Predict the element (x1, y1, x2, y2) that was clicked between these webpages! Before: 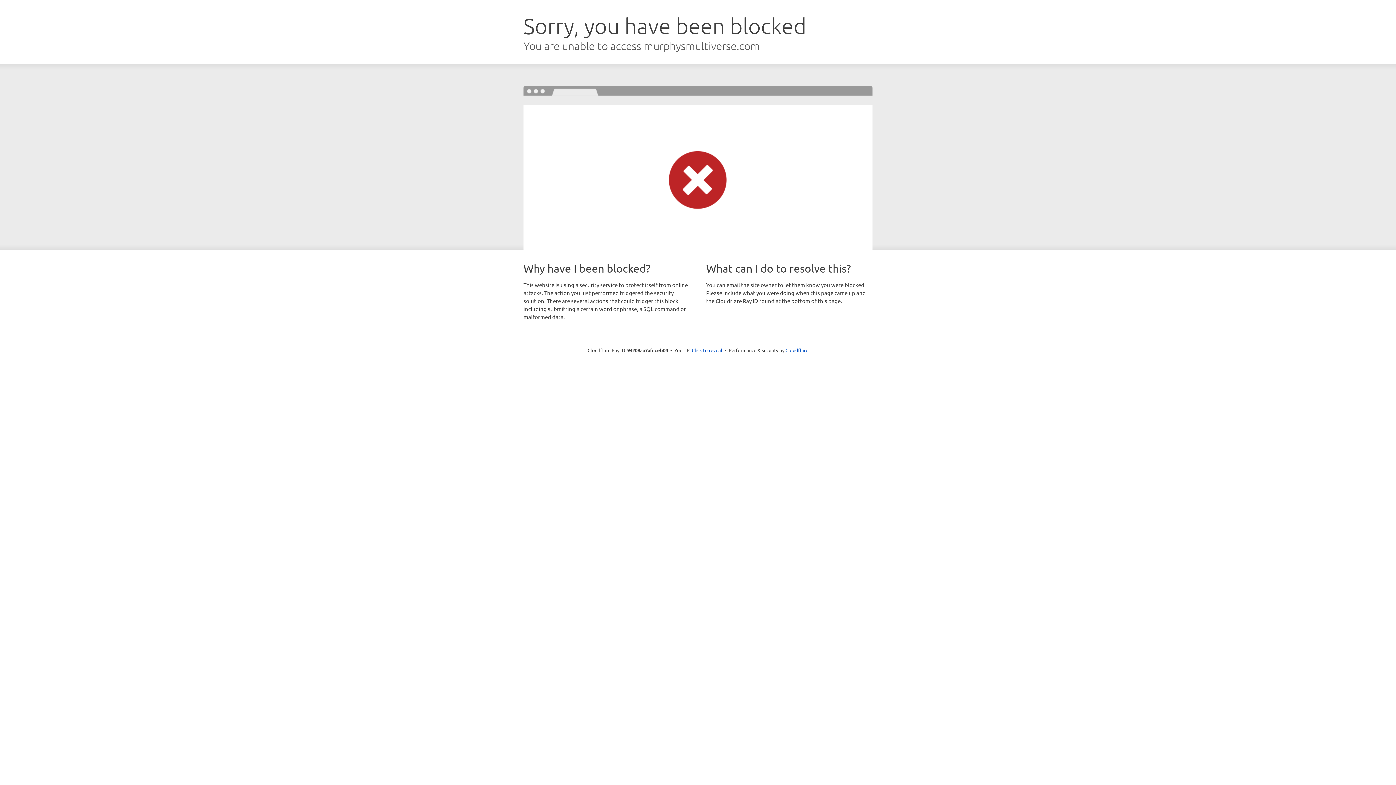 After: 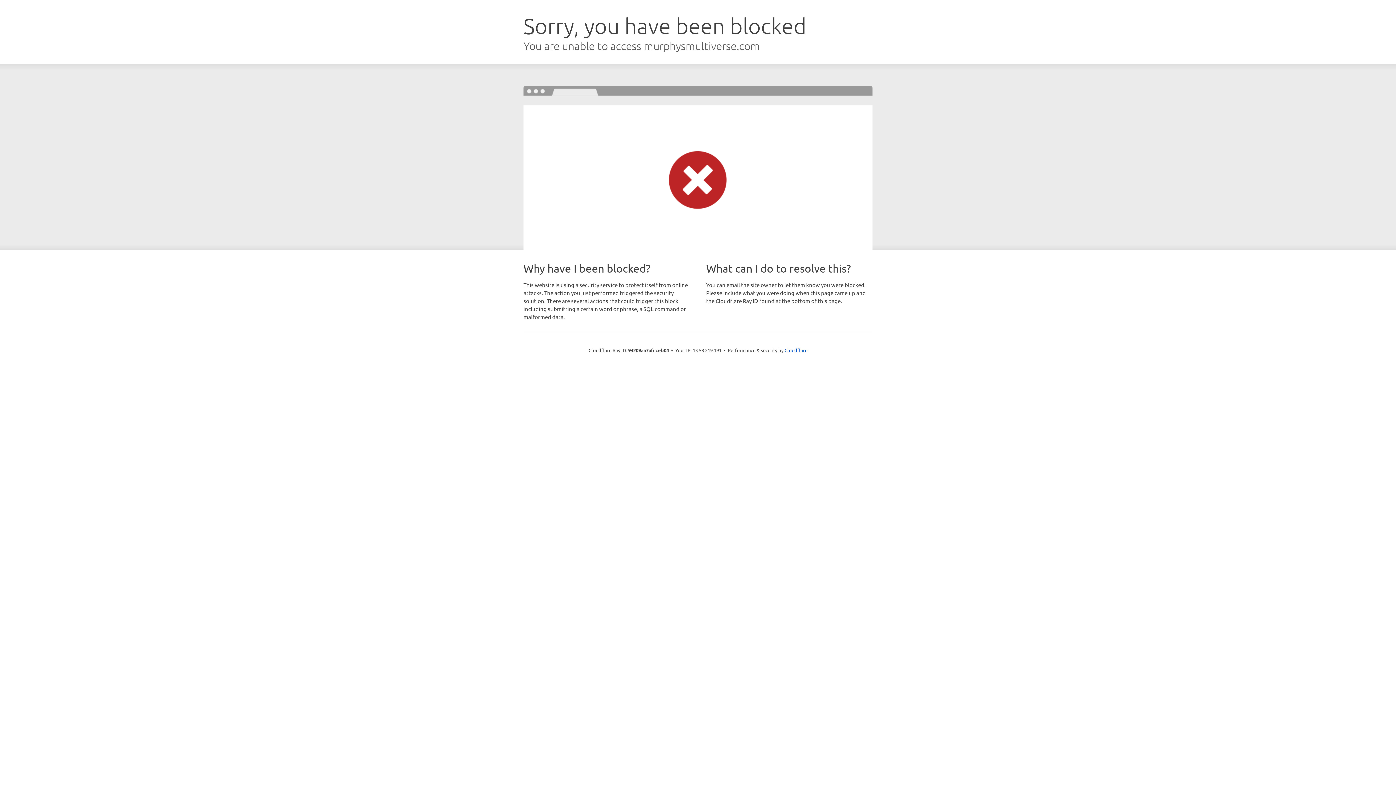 Action: label: Click to reveal bbox: (692, 346, 722, 353)